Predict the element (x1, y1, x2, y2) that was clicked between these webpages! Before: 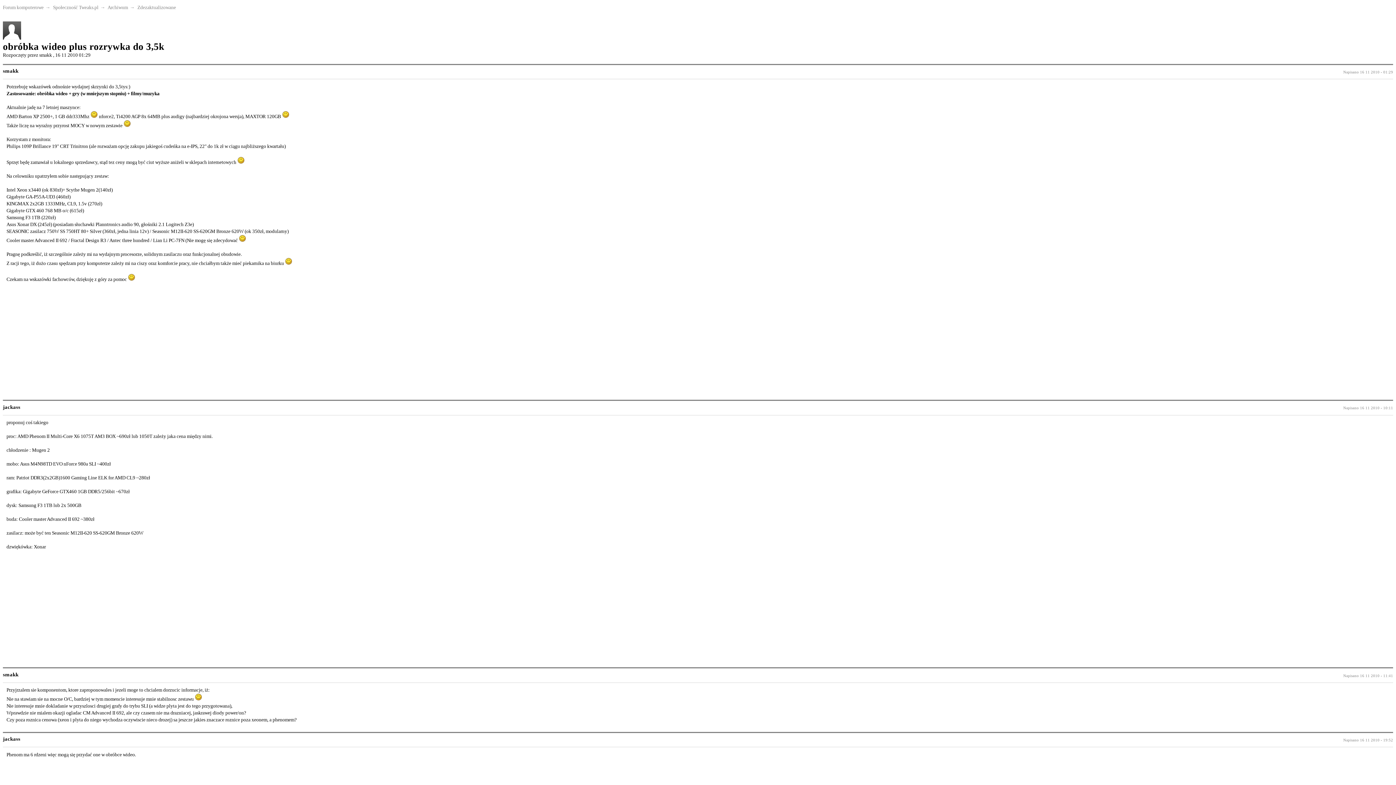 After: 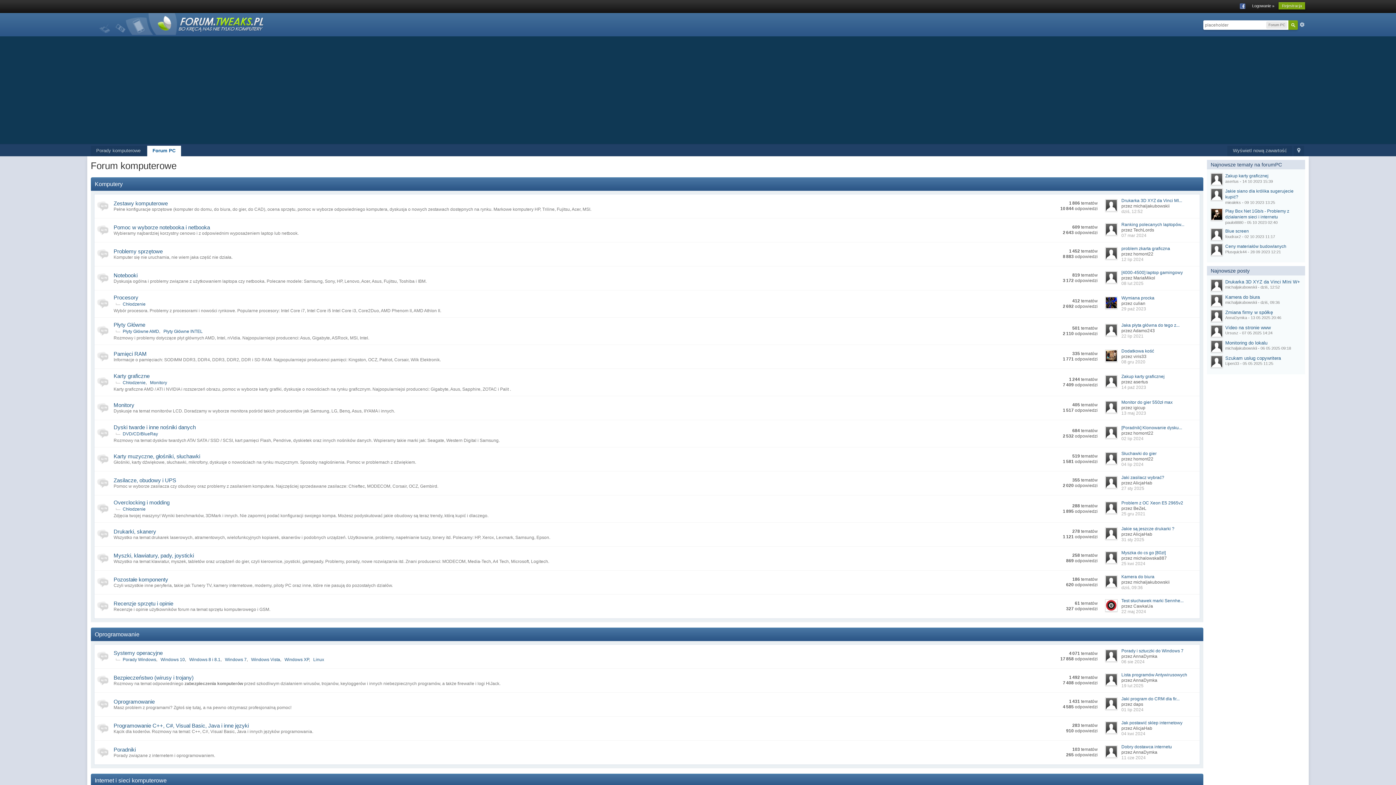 Action: bbox: (2, 4, 43, 10) label: Forum komputerowe